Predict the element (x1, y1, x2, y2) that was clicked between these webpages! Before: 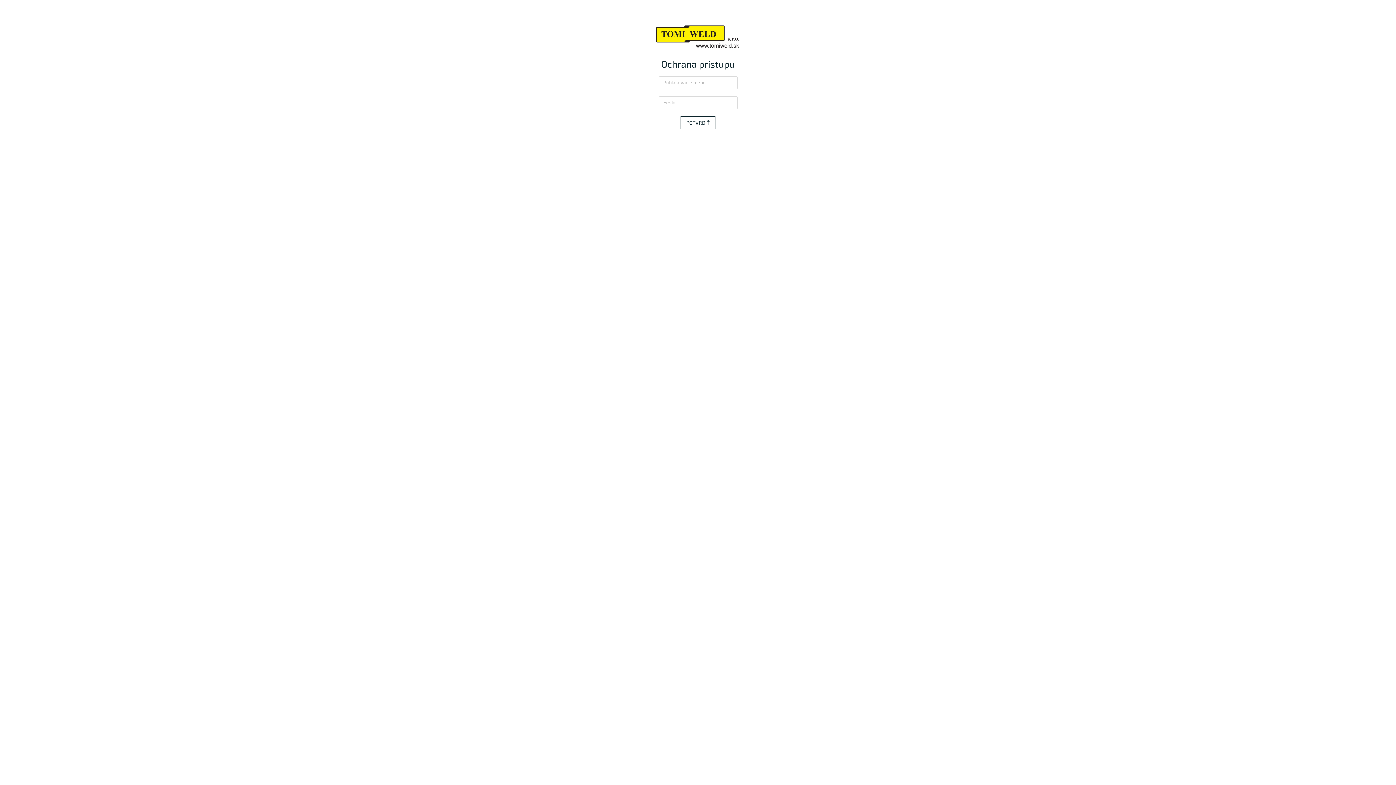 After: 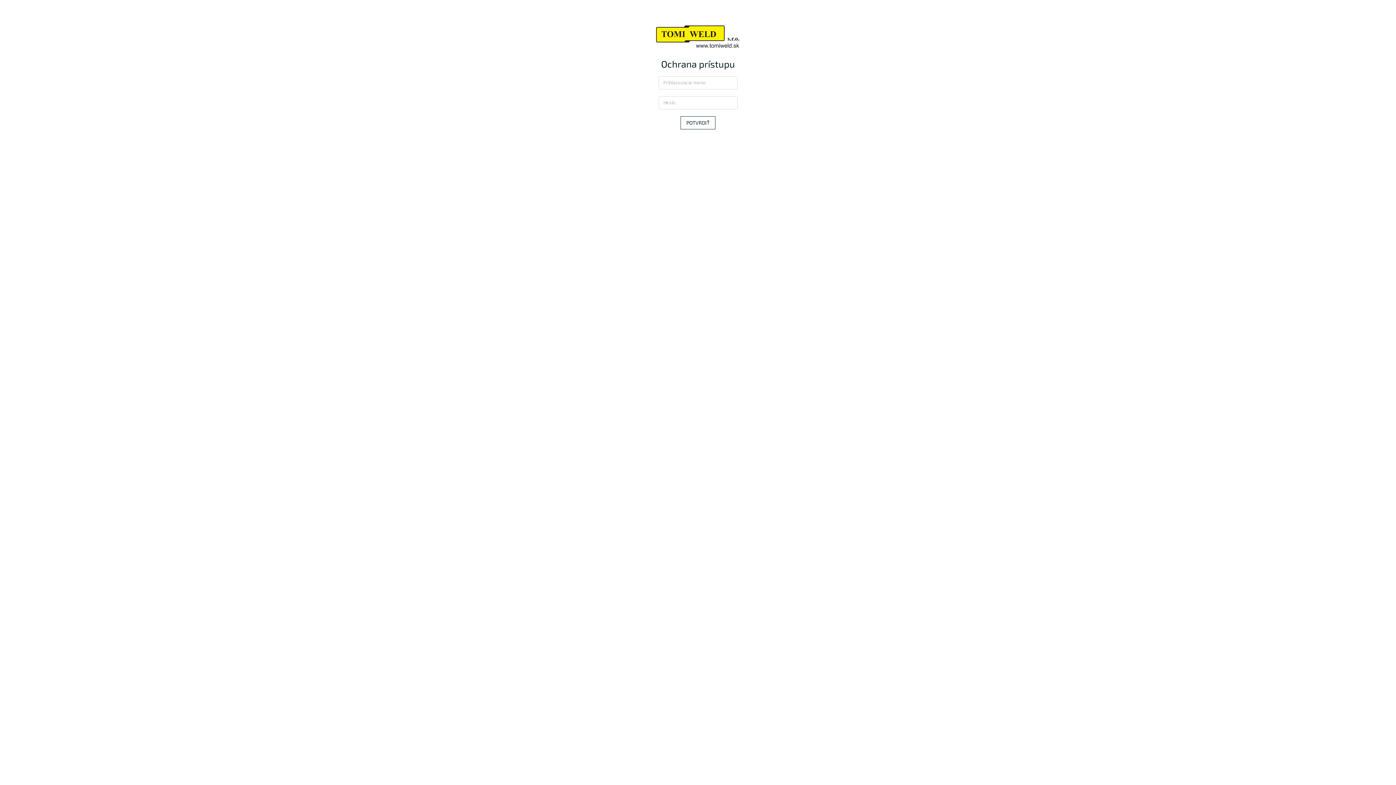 Action: bbox: (654, 32, 741, 40)